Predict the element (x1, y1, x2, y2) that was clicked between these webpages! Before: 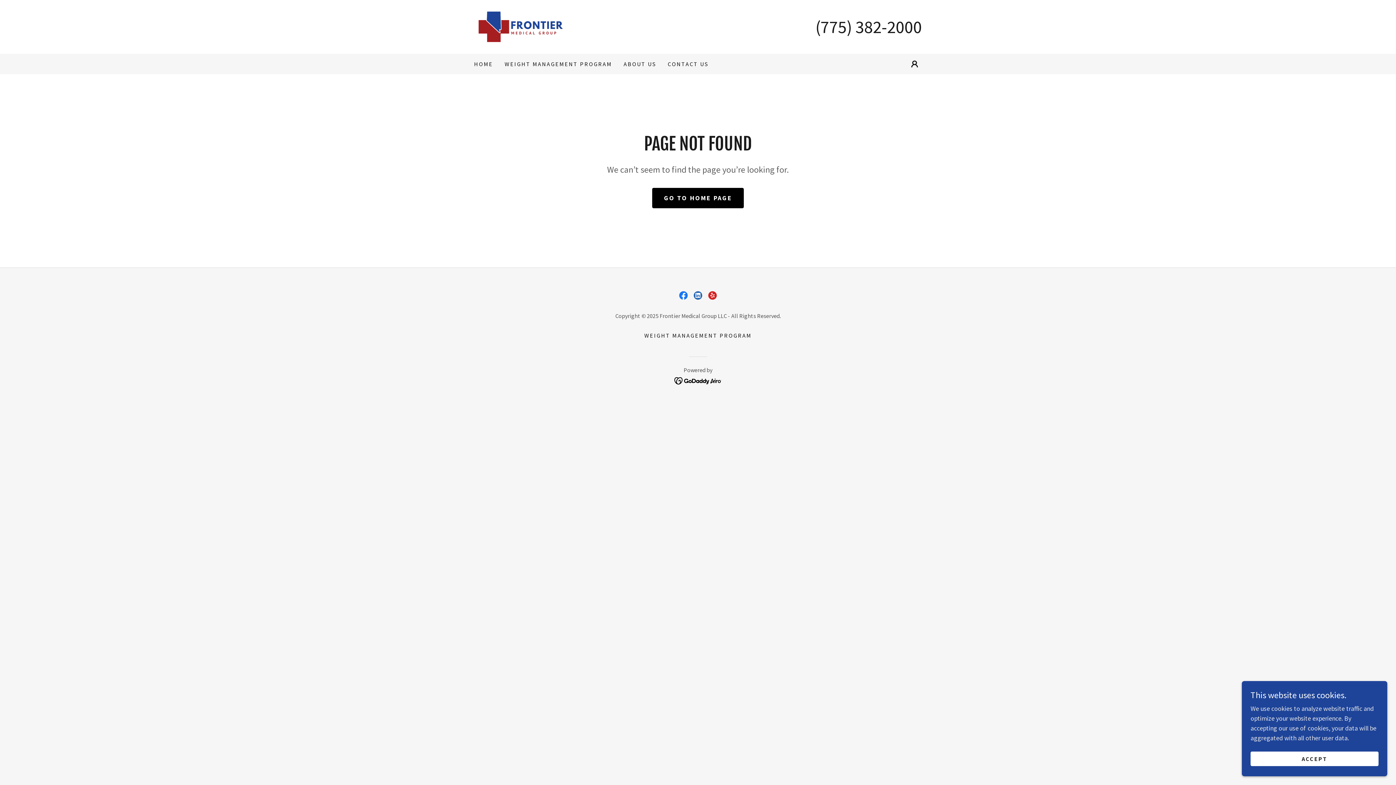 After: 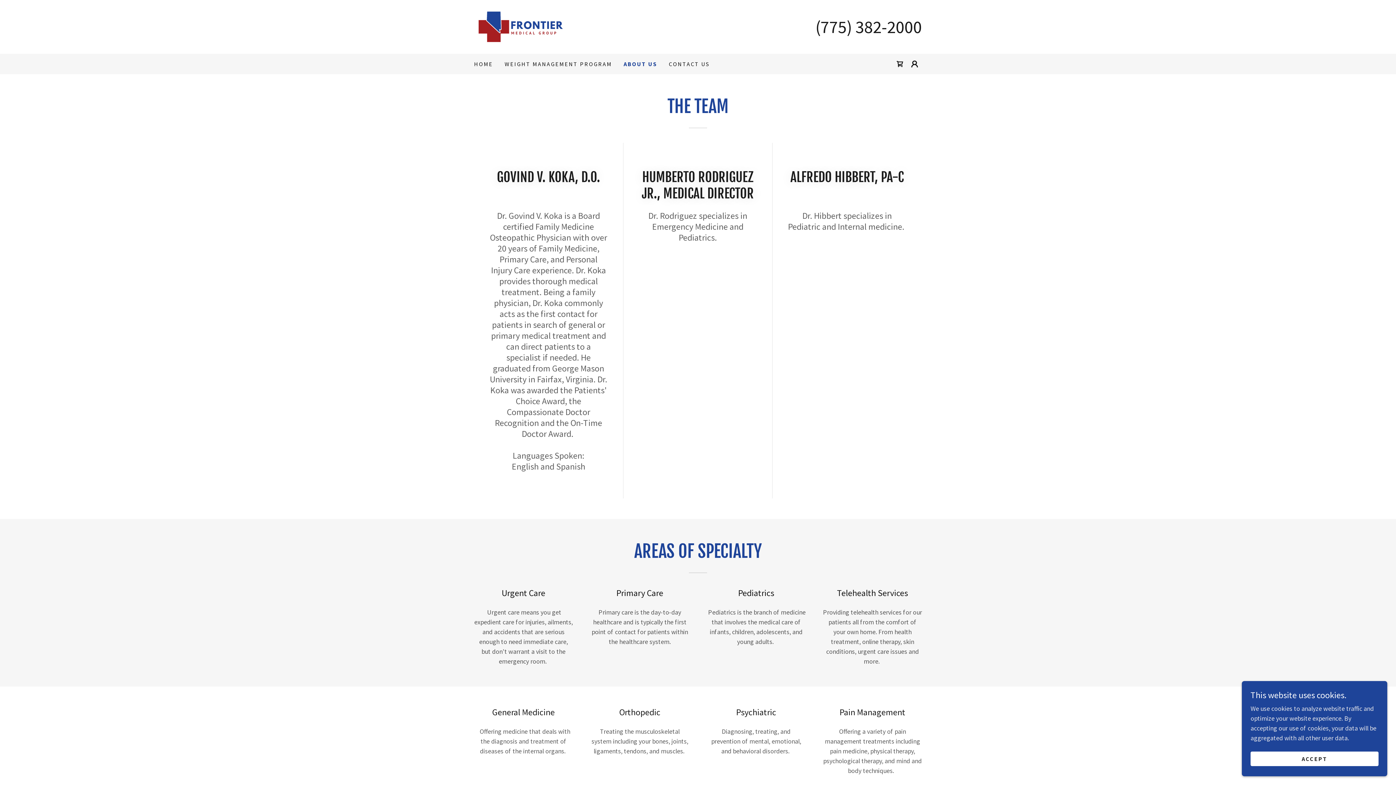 Action: bbox: (621, 57, 658, 70) label: ABOUT US